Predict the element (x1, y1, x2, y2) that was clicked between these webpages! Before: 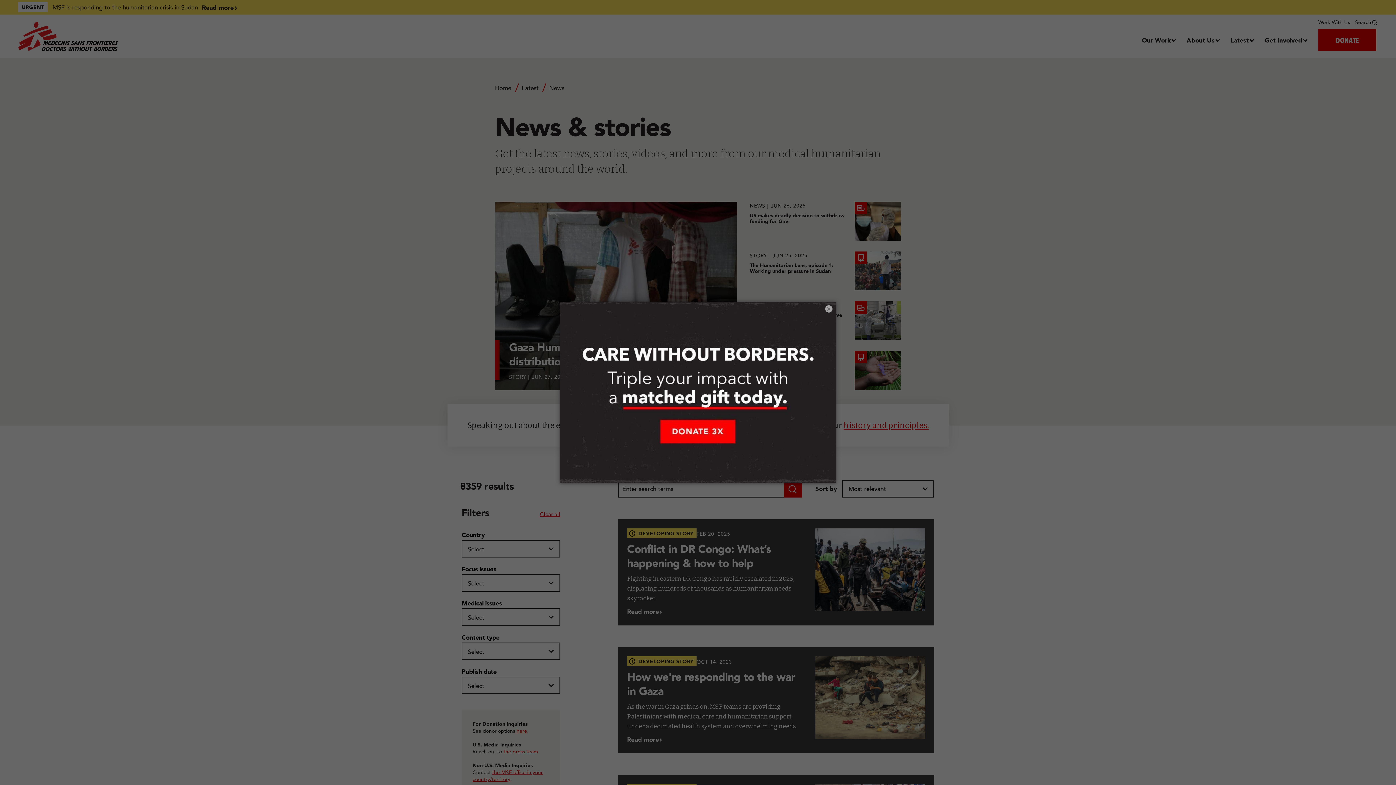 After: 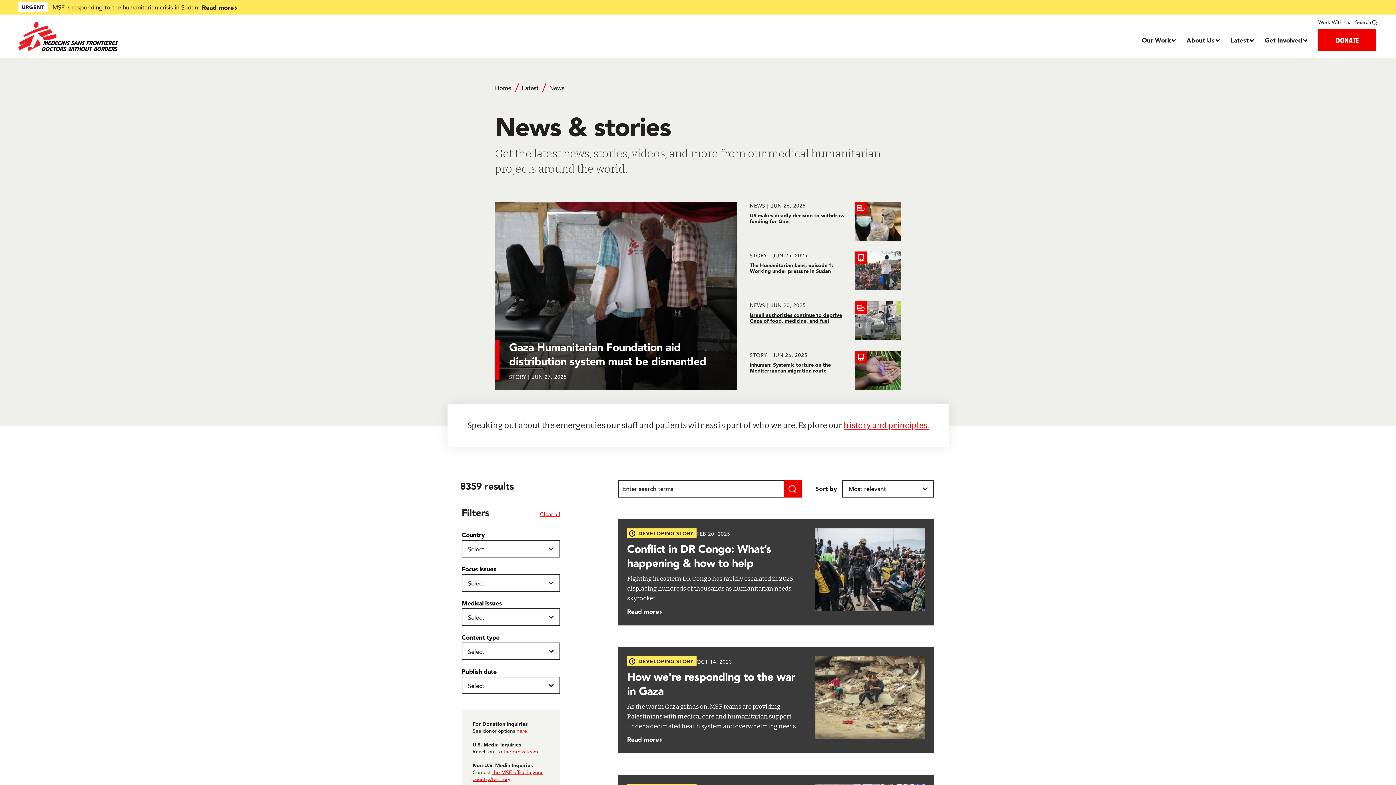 Action: label: × bbox: (825, 305, 832, 312)